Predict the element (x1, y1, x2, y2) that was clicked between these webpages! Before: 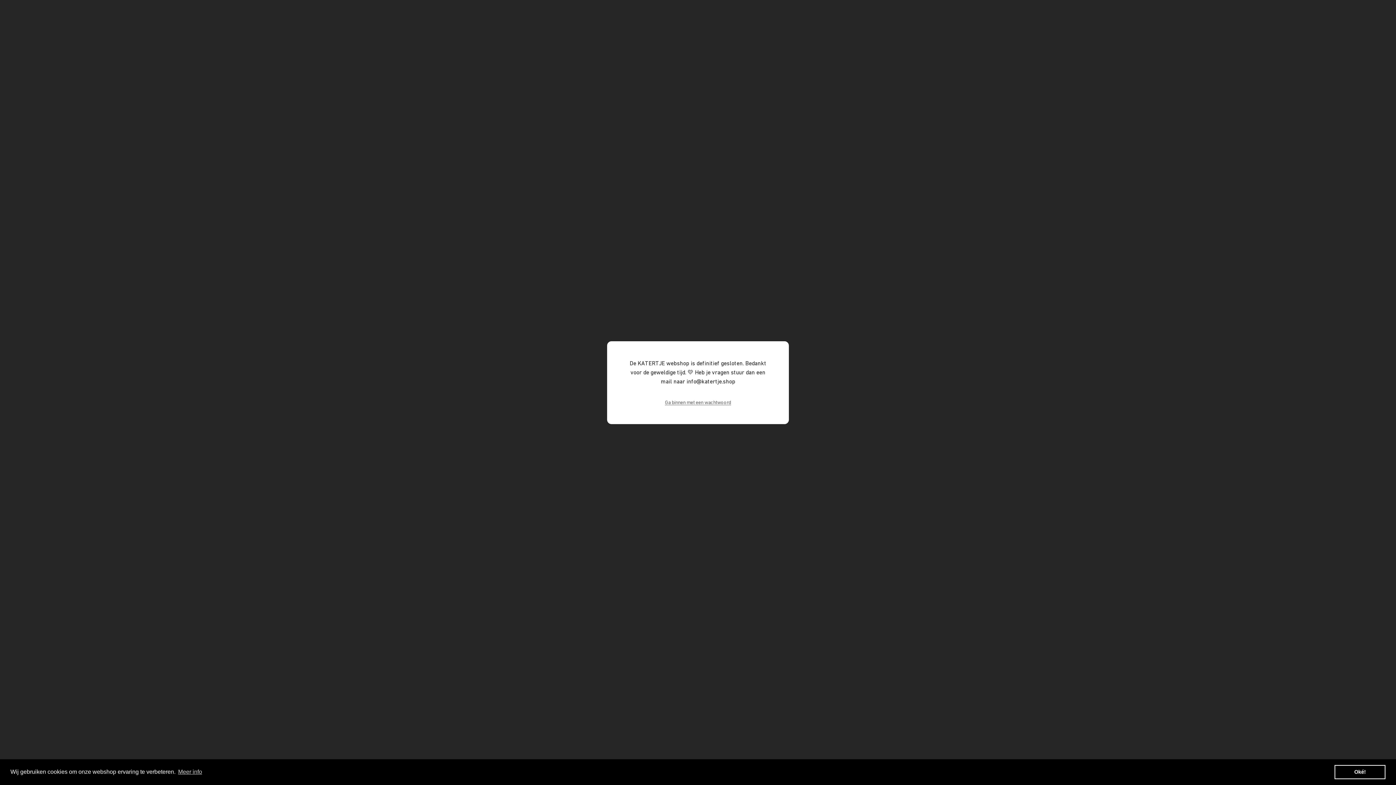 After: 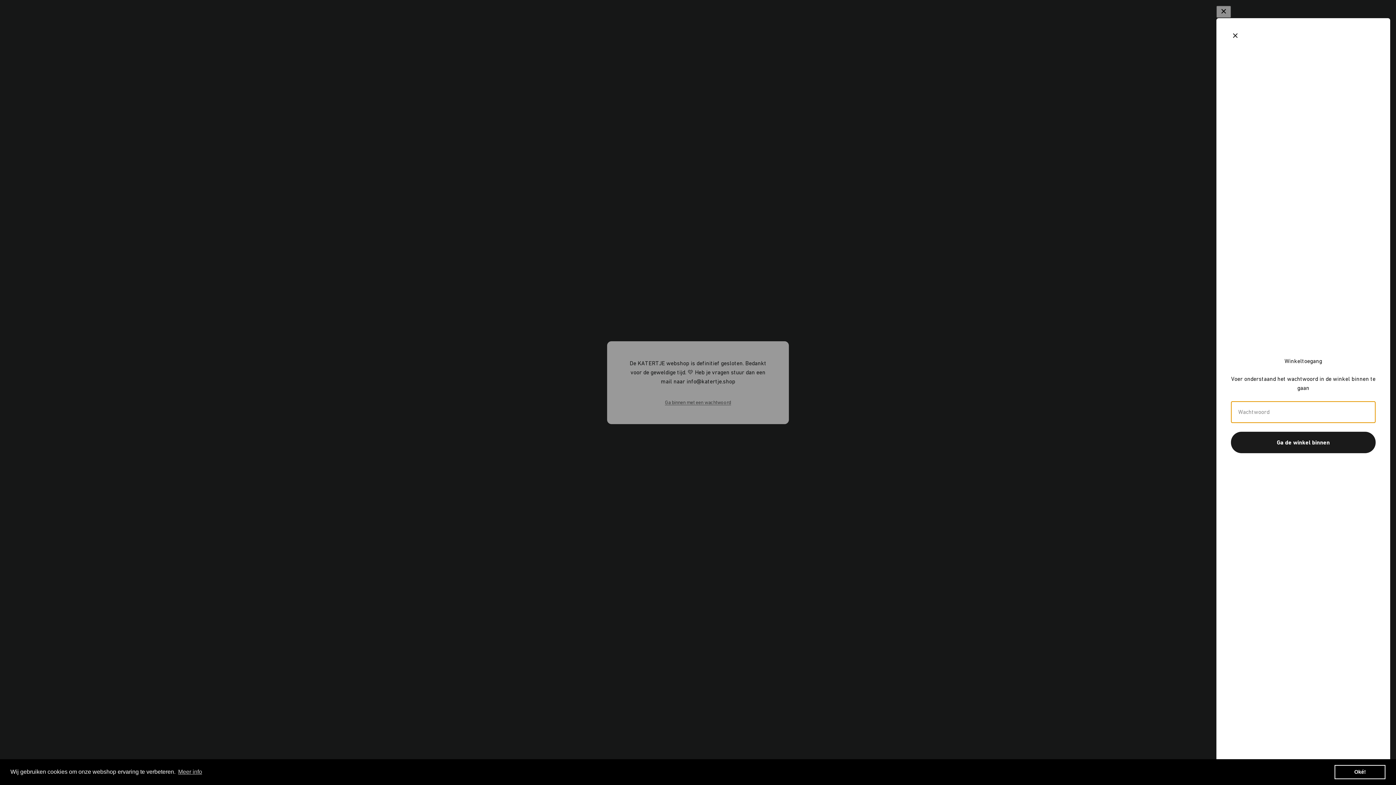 Action: bbox: (665, 397, 731, 406) label: Ga binnen met een wachtwoord